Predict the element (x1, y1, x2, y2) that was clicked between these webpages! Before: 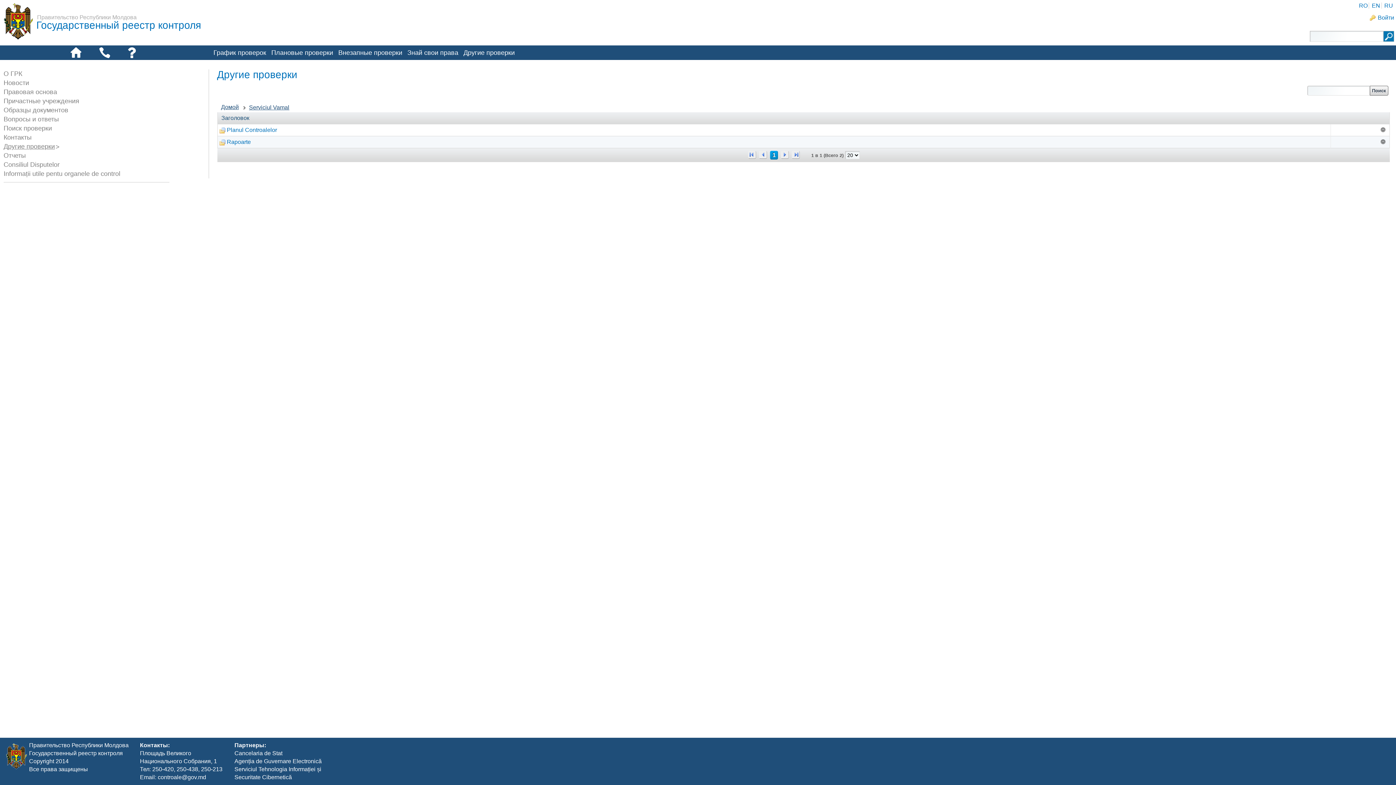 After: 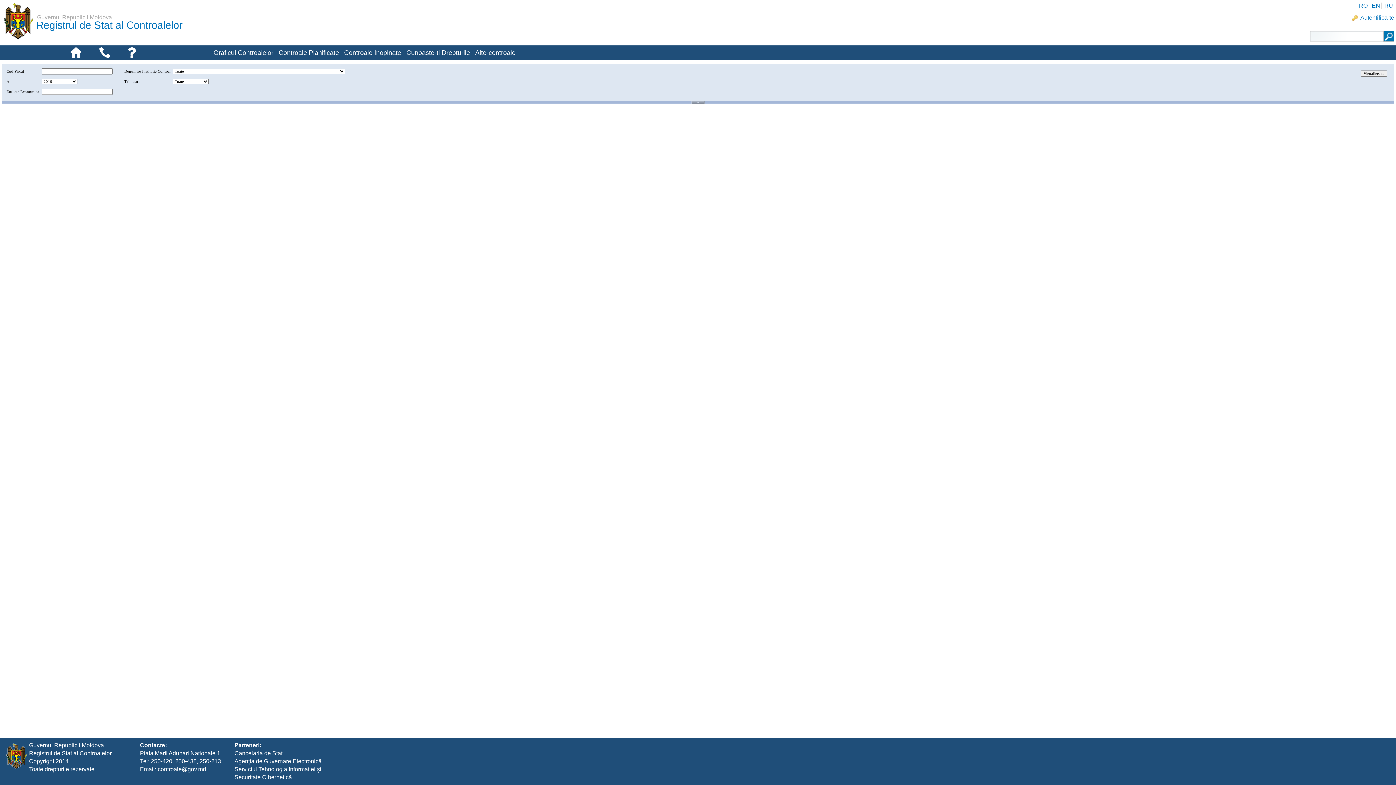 Action: bbox: (271, 48, 333, 57) label: Плановые проверки